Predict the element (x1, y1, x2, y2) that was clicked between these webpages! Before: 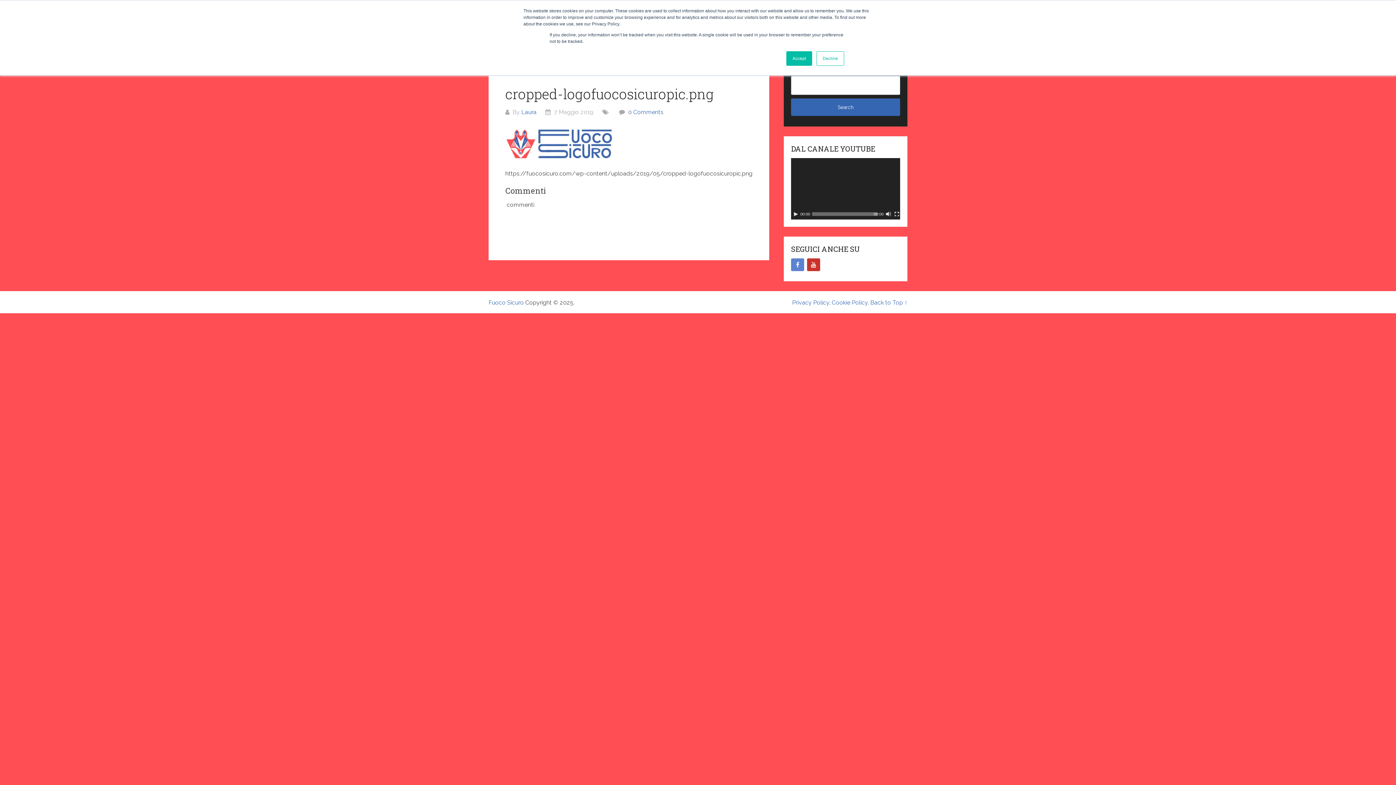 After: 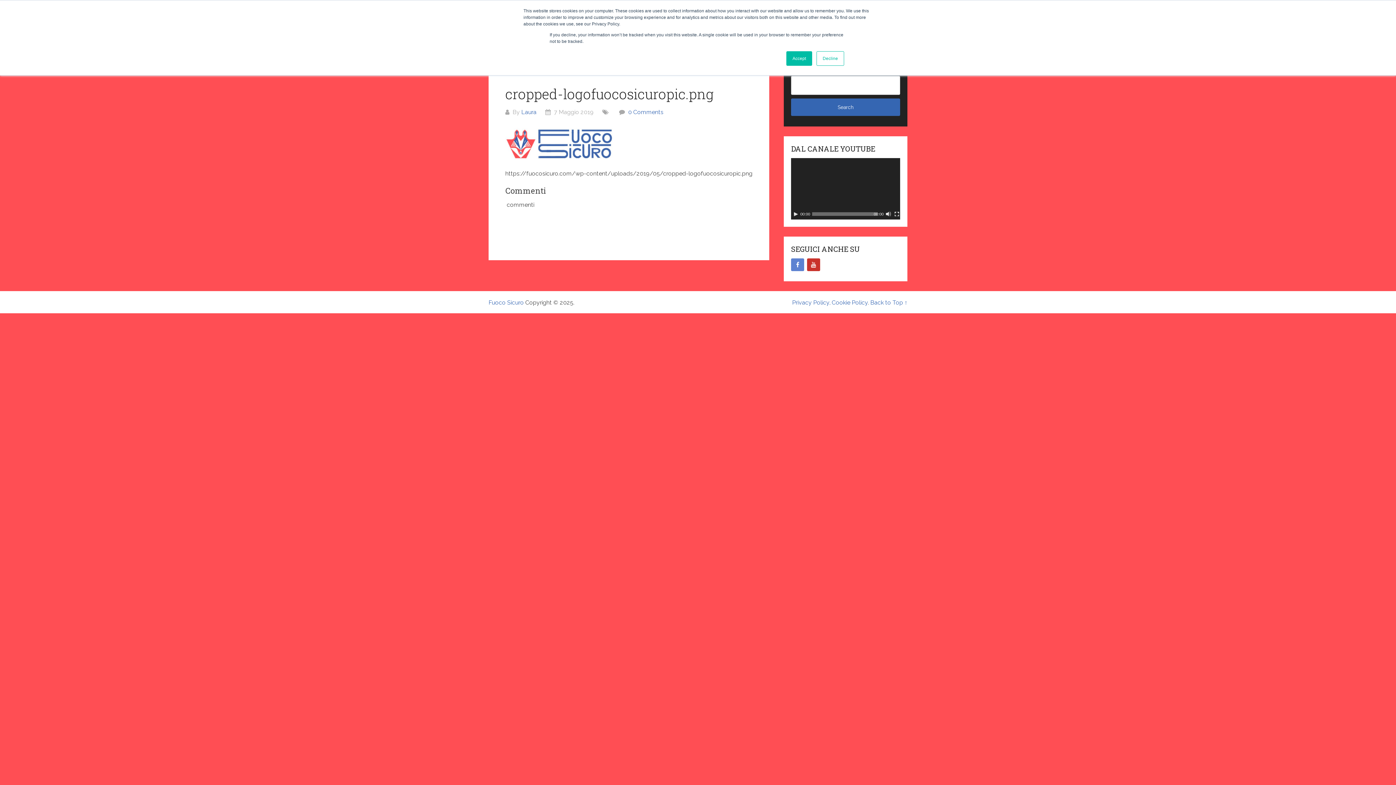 Action: label: 0 Comments bbox: (628, 108, 663, 115)